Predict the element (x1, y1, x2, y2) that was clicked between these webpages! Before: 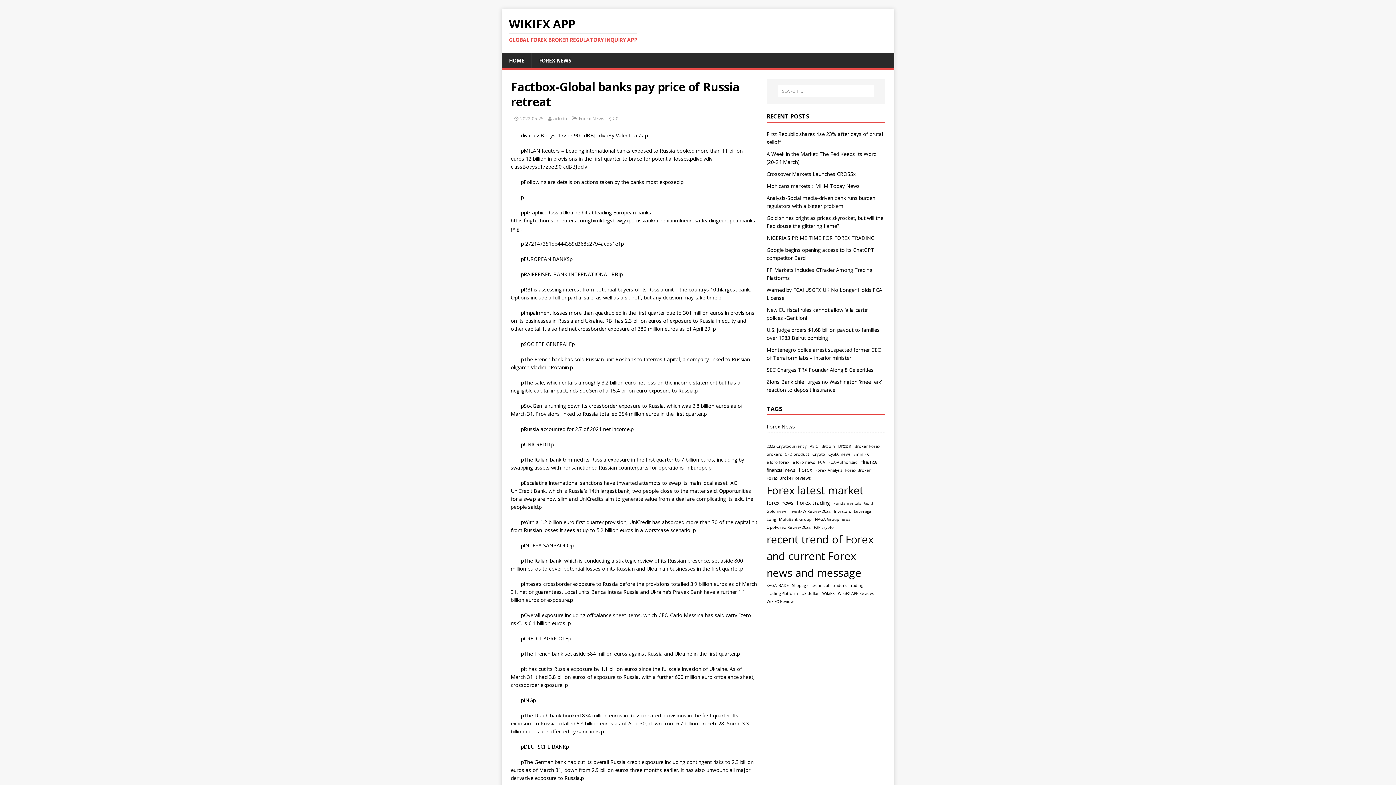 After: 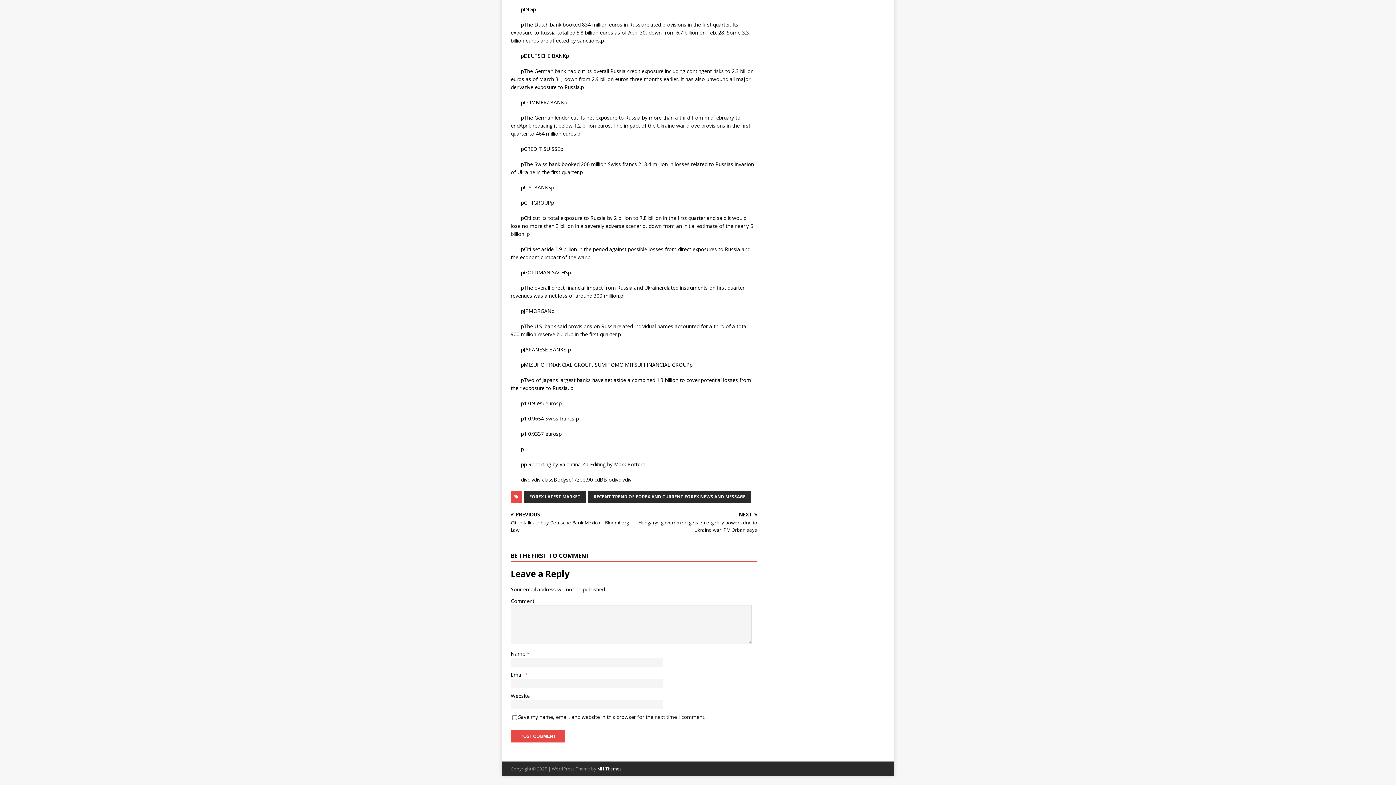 Action: label: 0 bbox: (616, 115, 618, 121)